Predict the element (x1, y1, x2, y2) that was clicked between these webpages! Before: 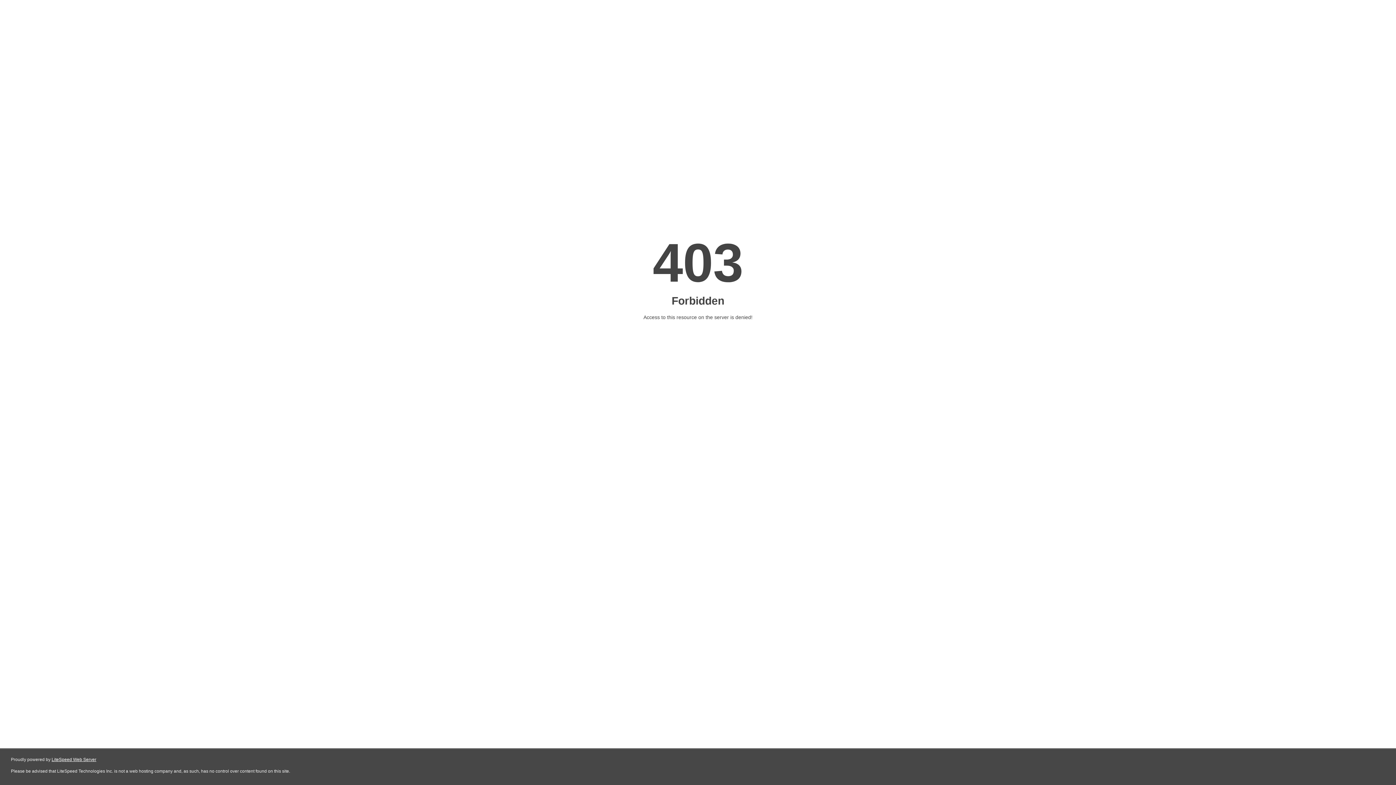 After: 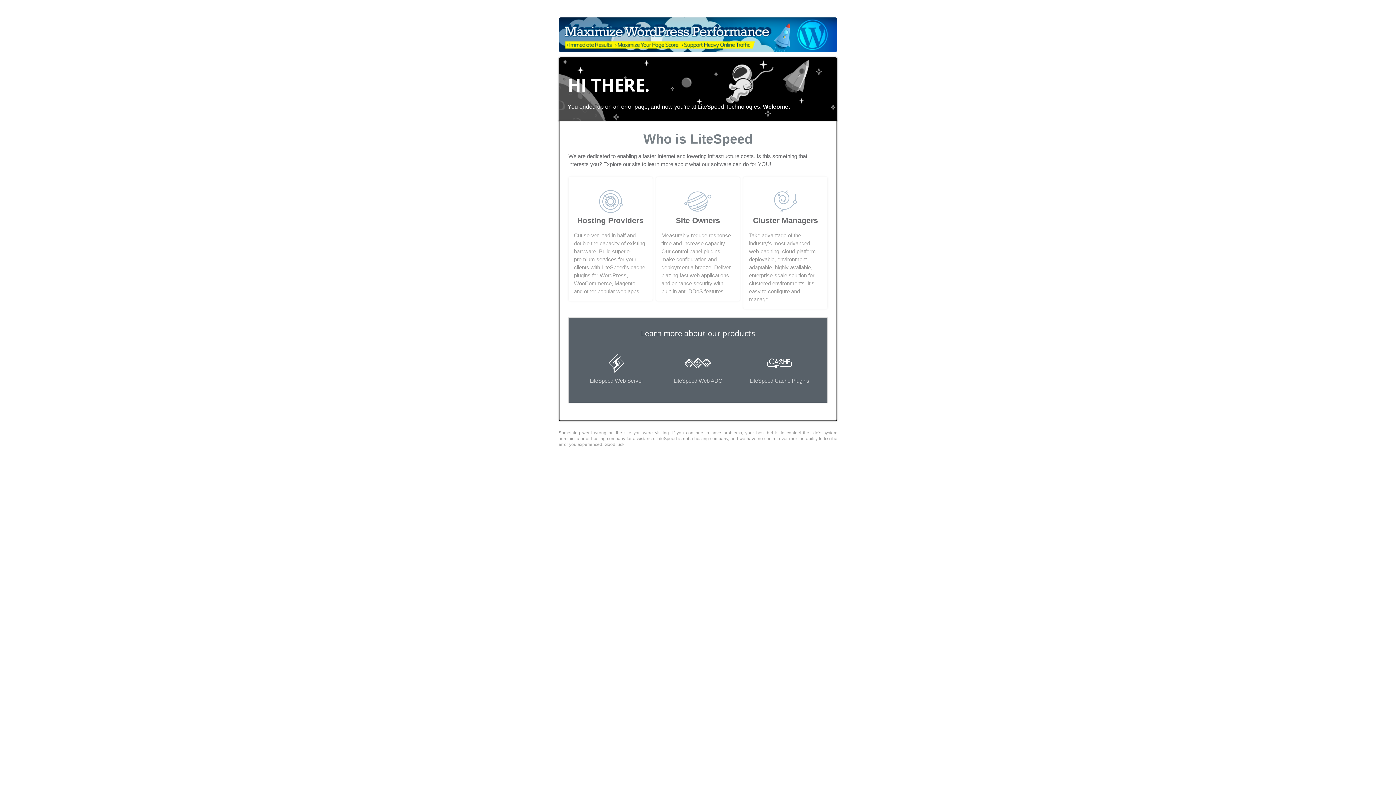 Action: bbox: (51, 757, 96, 762) label: LiteSpeed Web Server